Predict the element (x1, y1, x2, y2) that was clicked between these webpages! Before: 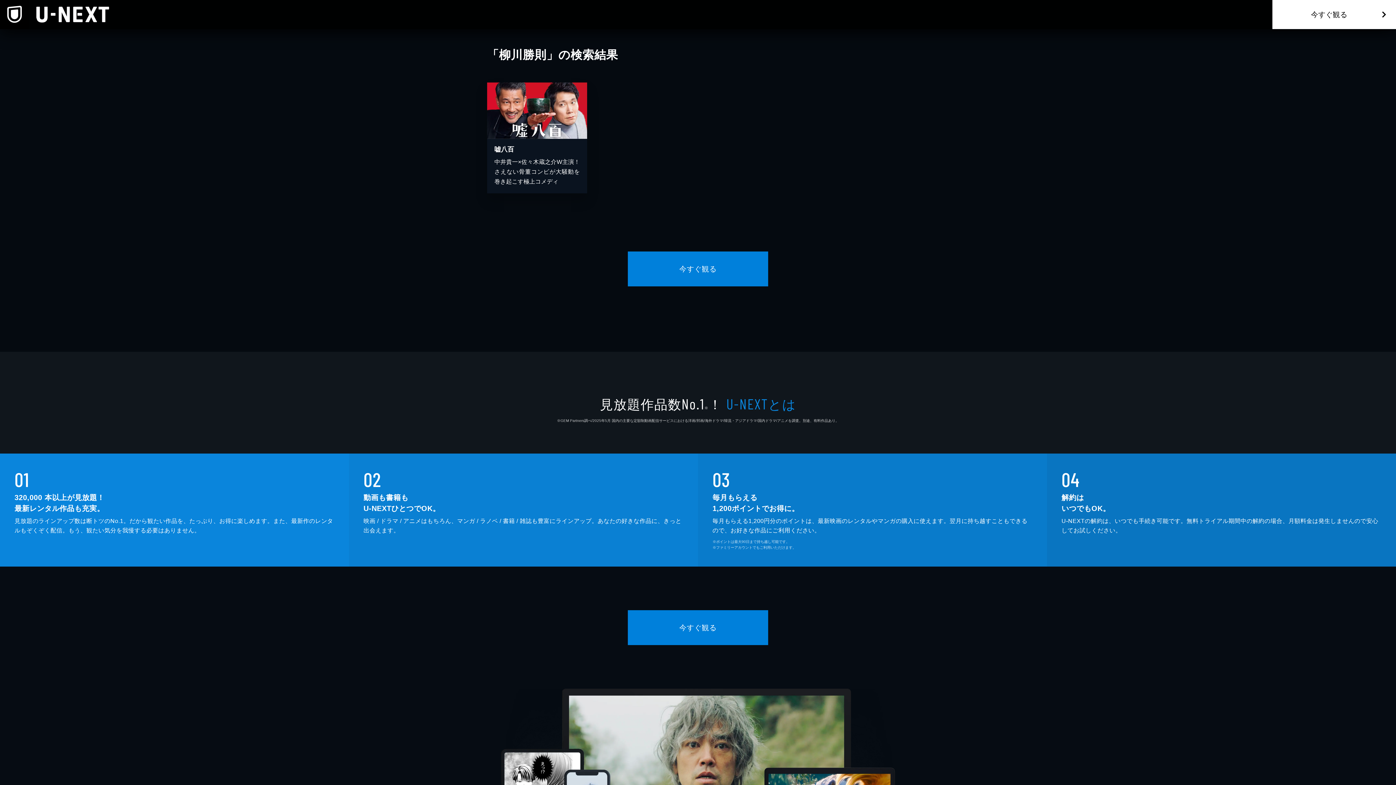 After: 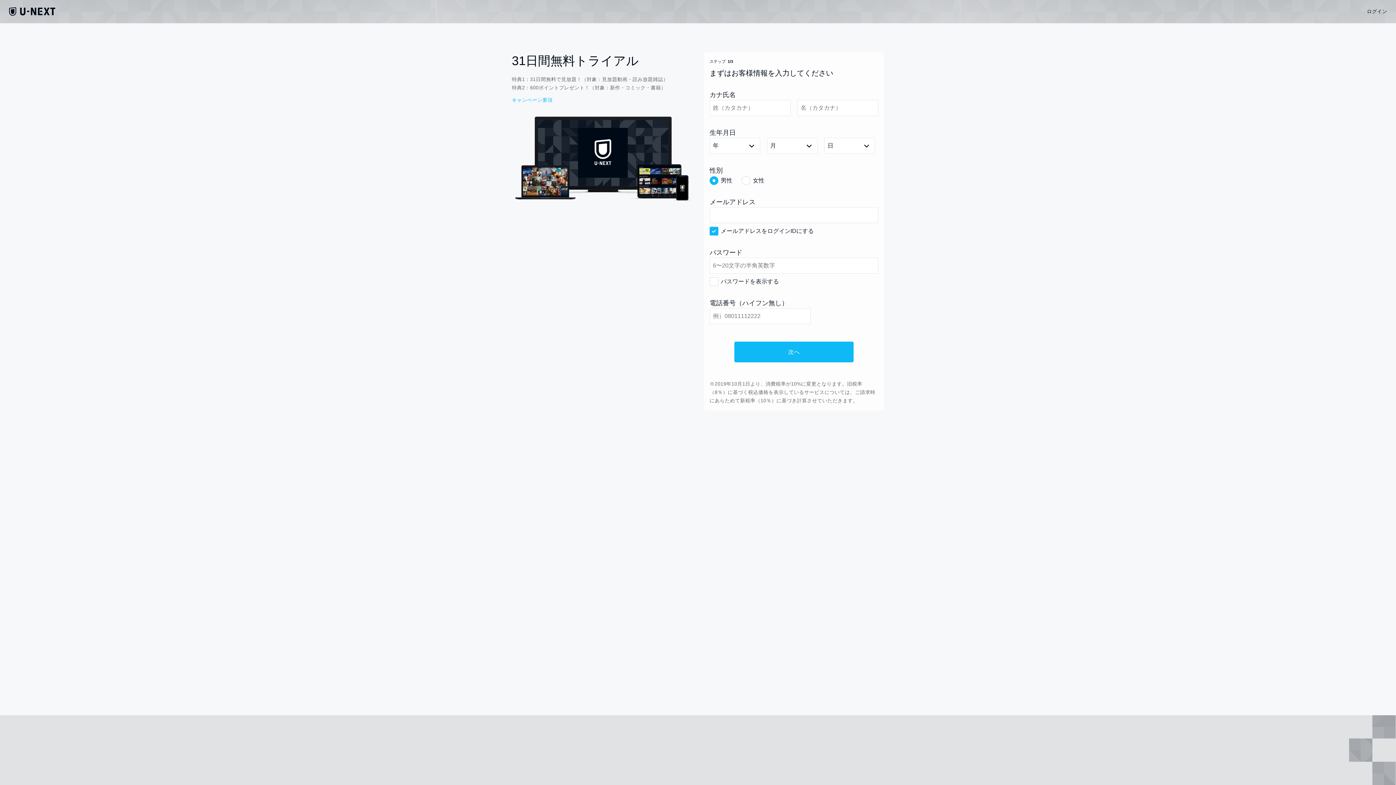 Action: label: 今すぐ観る bbox: (628, 610, 768, 645)